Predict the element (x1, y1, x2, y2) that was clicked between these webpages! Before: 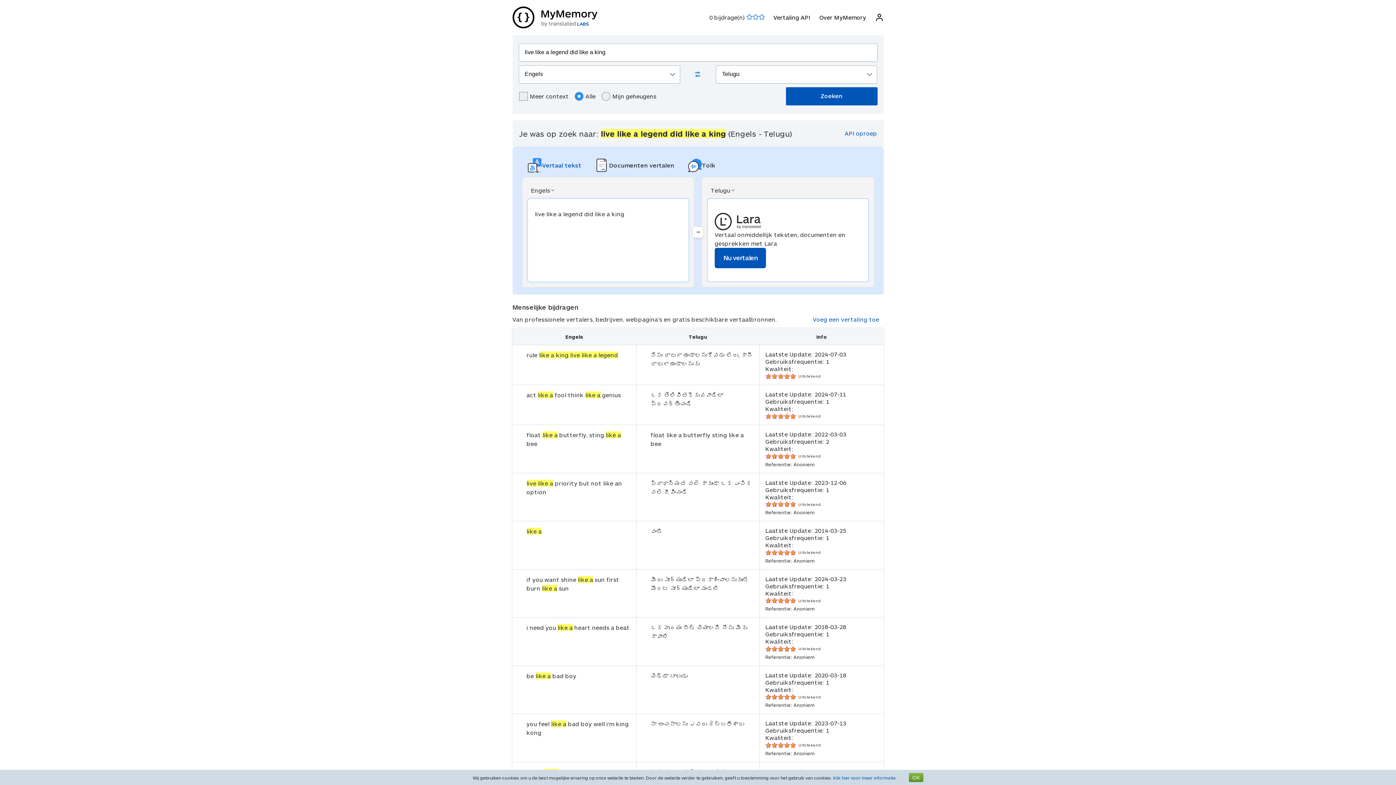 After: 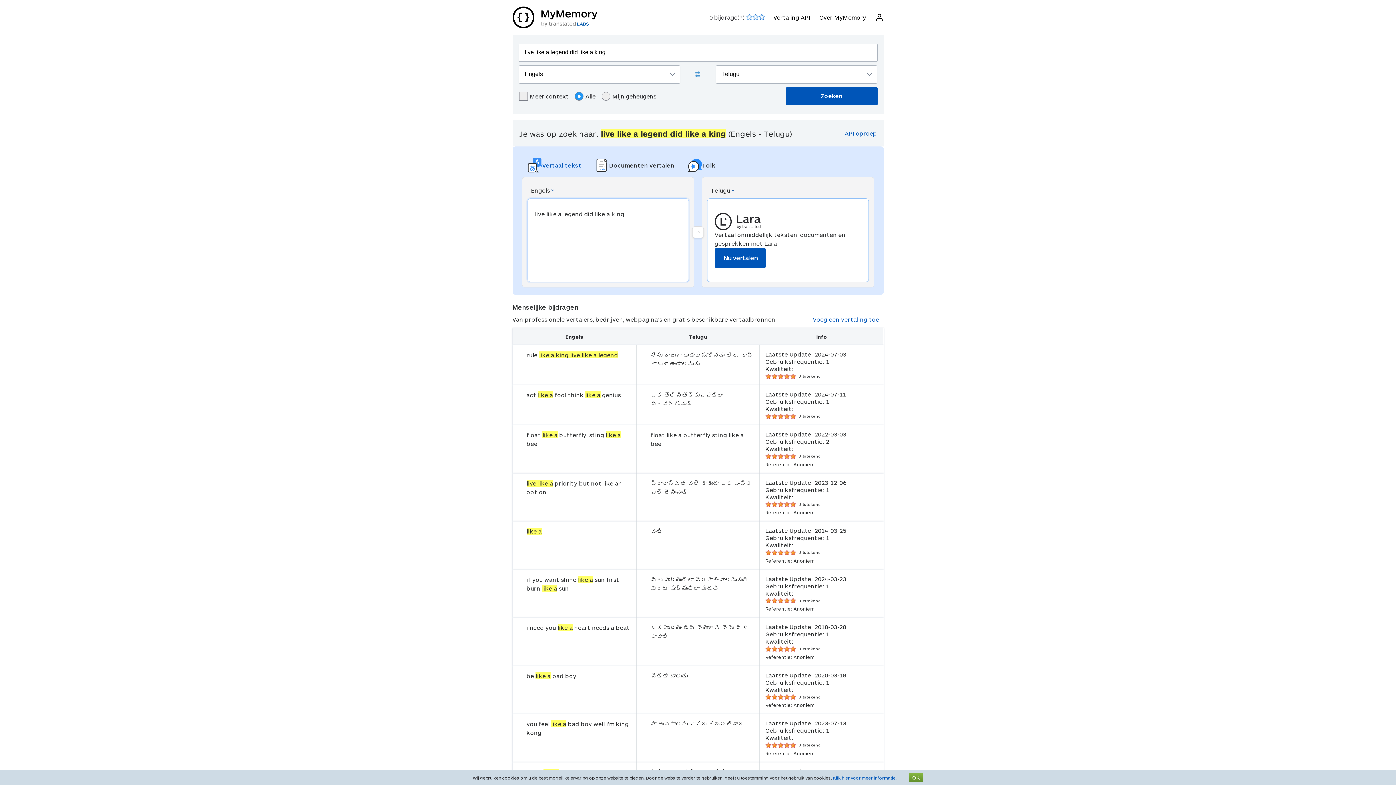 Action: label: Tolk bbox: (681, 153, 722, 177)